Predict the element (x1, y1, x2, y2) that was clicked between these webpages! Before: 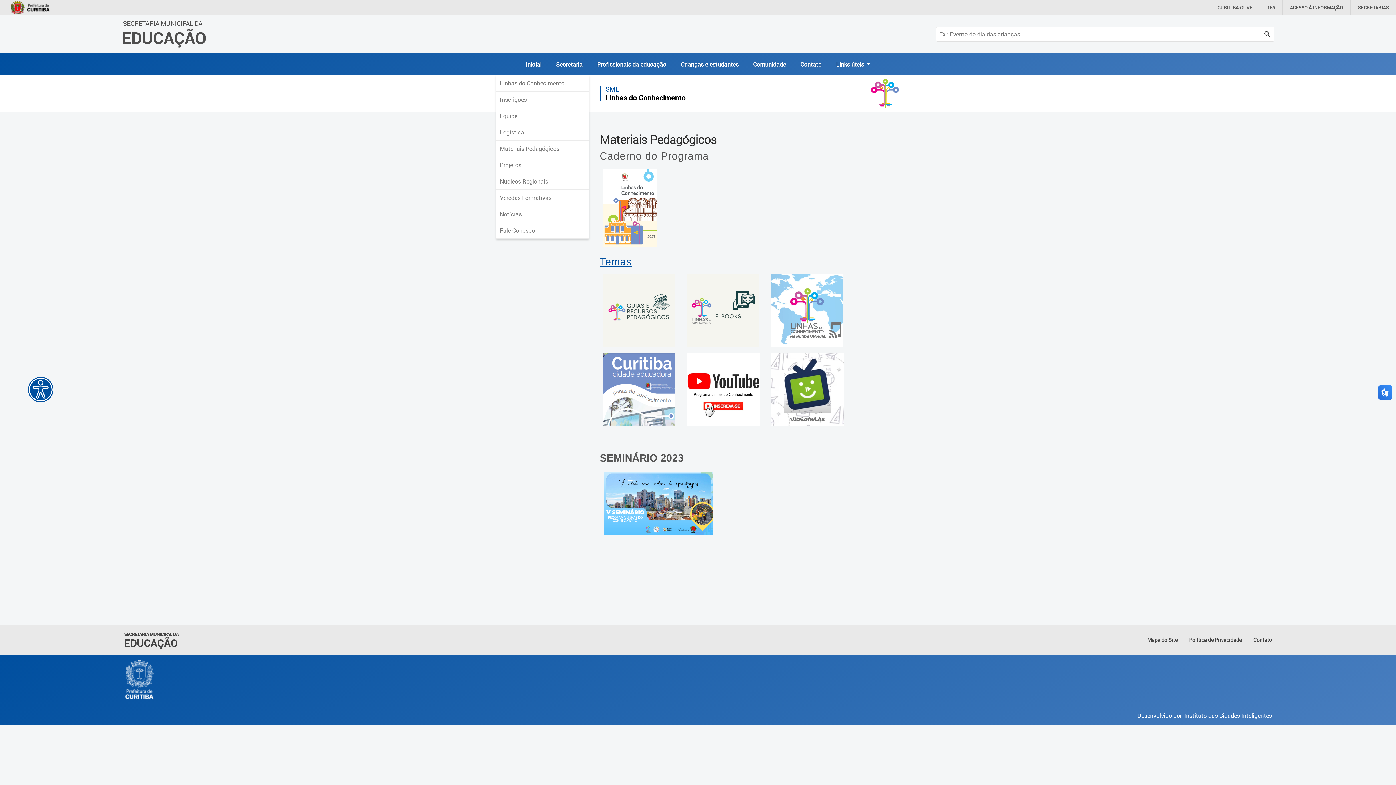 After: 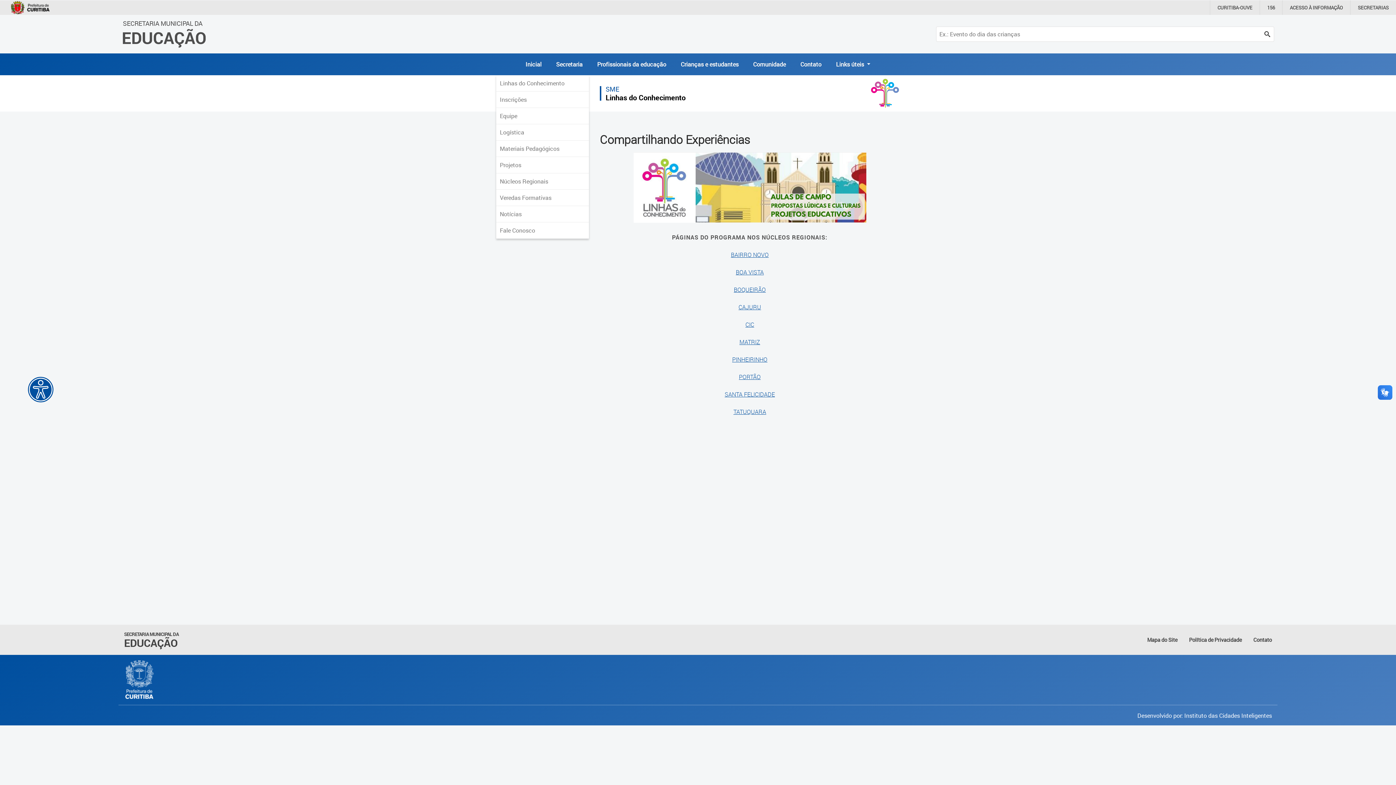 Action: bbox: (496, 173, 589, 189) label: Núcleos Regionais